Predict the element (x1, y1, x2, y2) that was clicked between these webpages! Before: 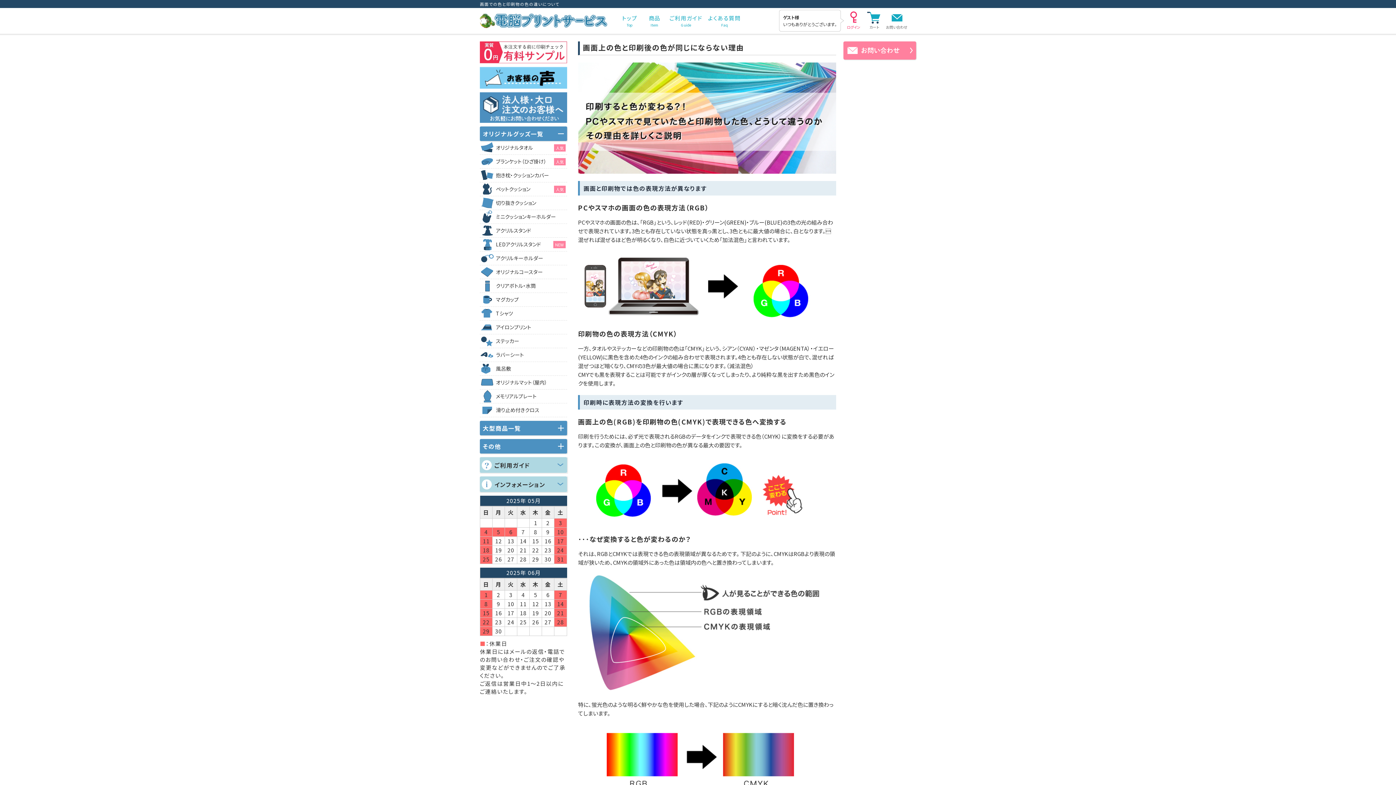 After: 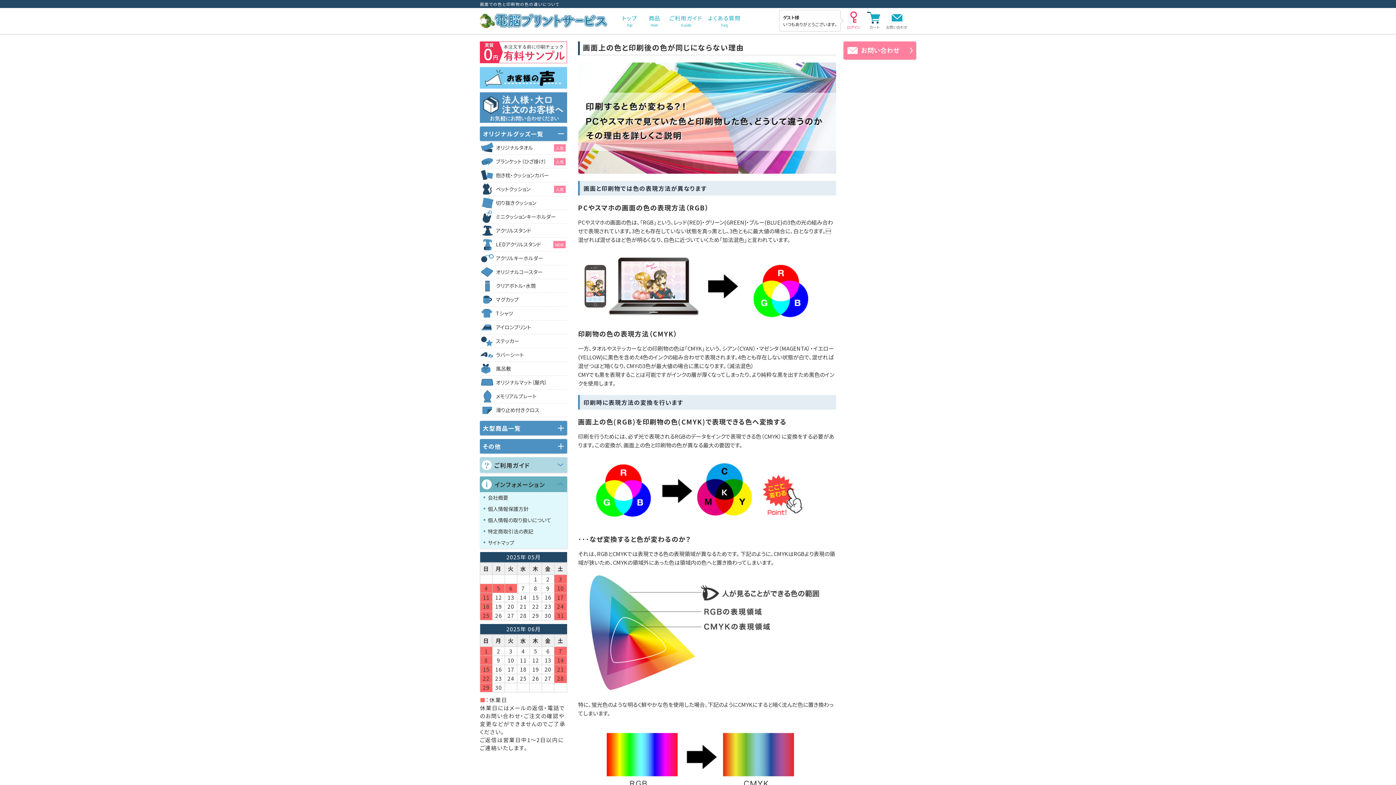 Action: bbox: (480, 476, 567, 492) label: インフォメーション